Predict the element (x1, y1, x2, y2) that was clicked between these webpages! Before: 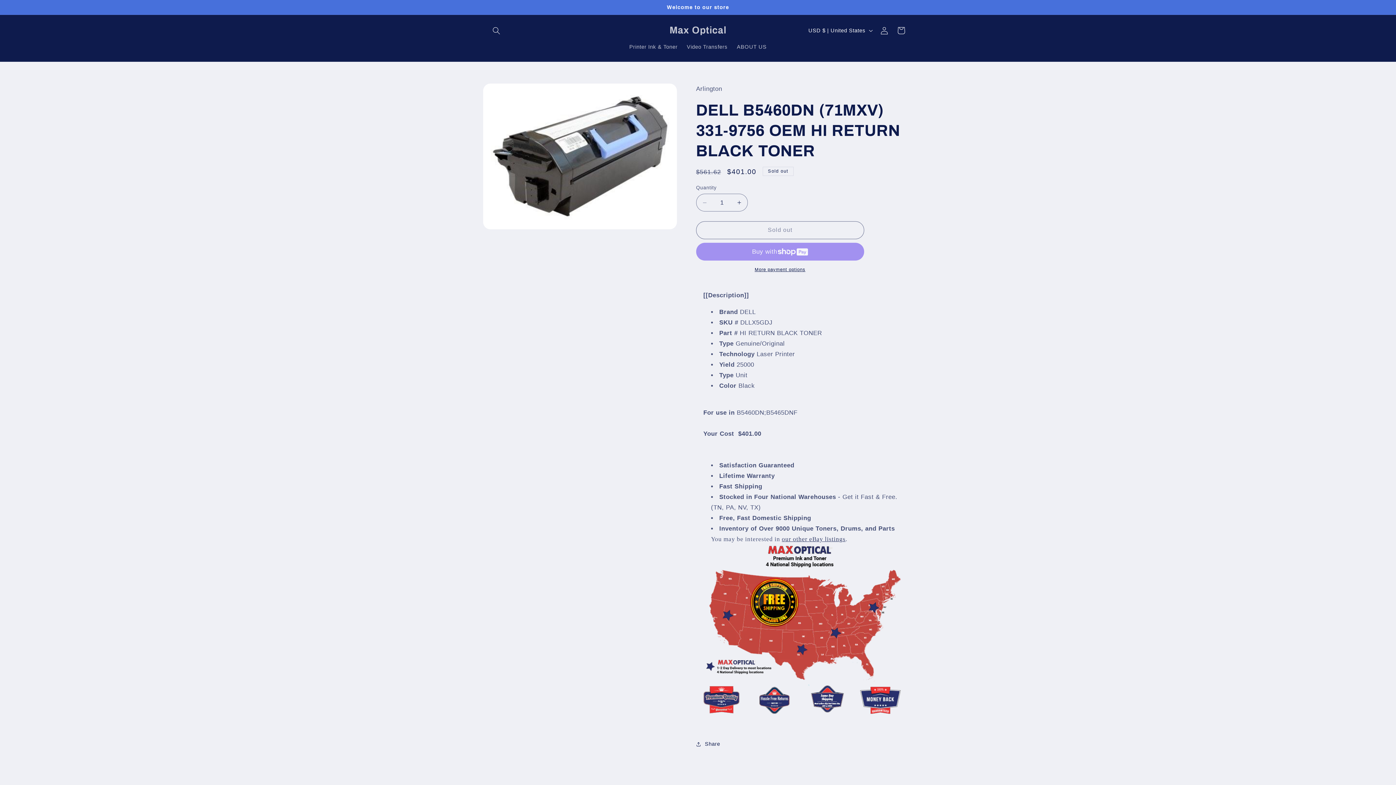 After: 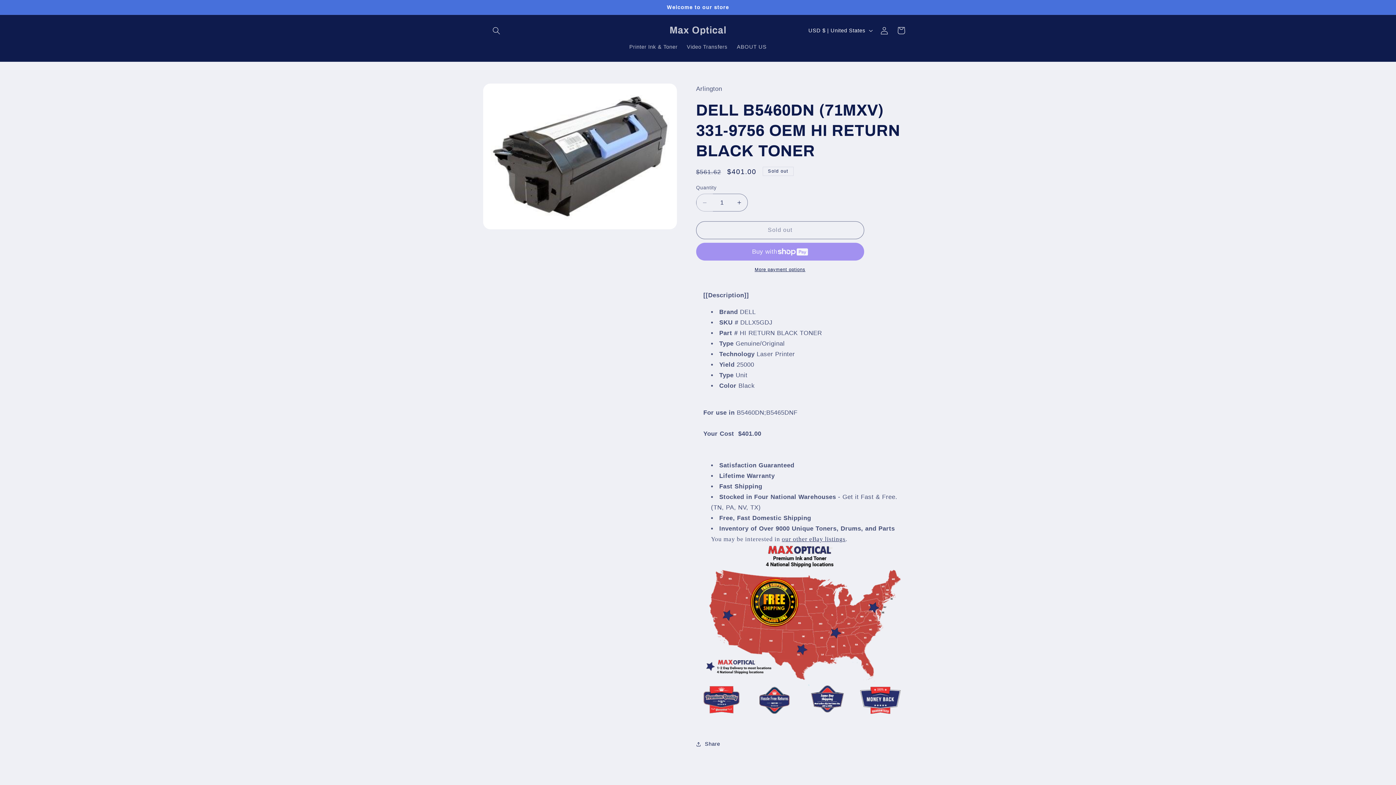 Action: bbox: (696, 193, 713, 211) label: Decrease quantity for DELL B5460DN (71MXV) 331-9756 OEM HI RETURN BLACK TONER